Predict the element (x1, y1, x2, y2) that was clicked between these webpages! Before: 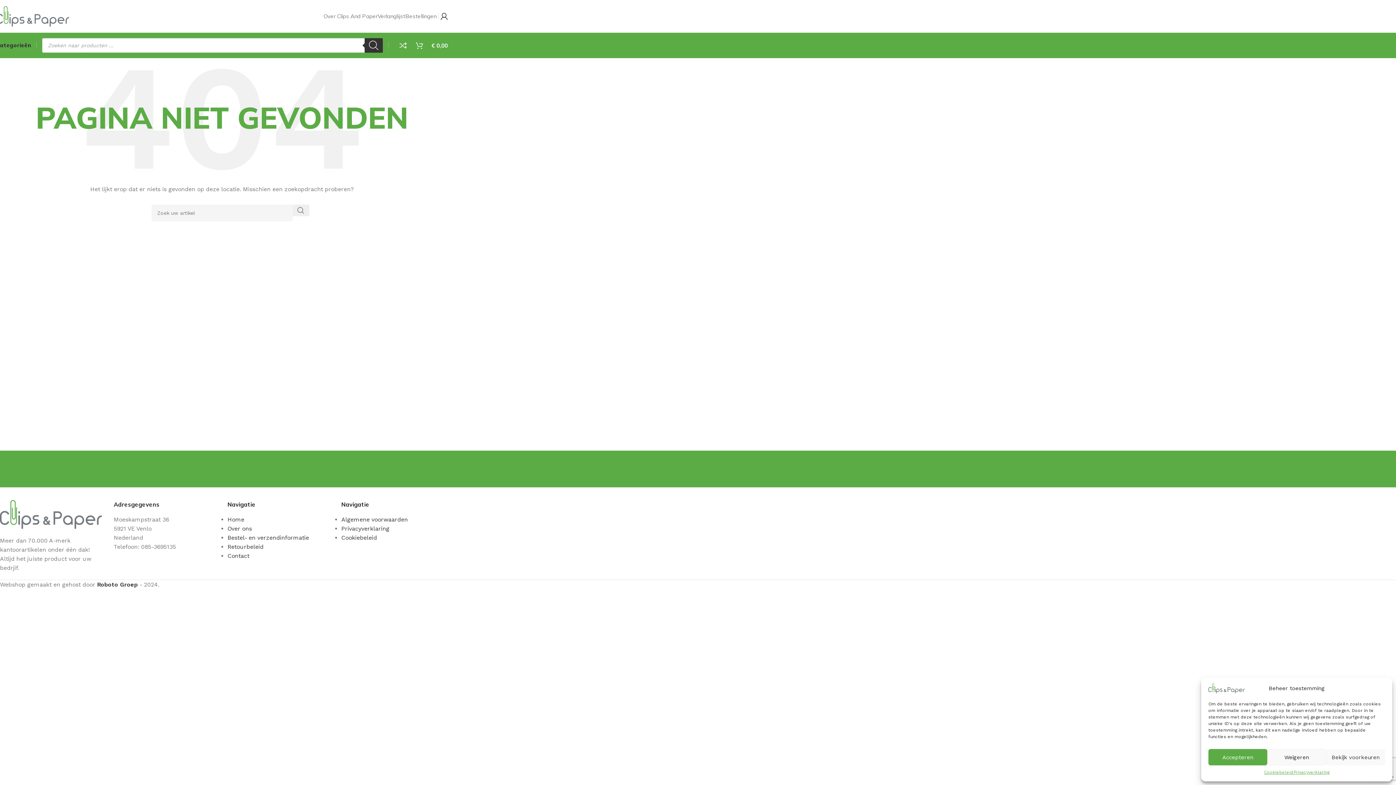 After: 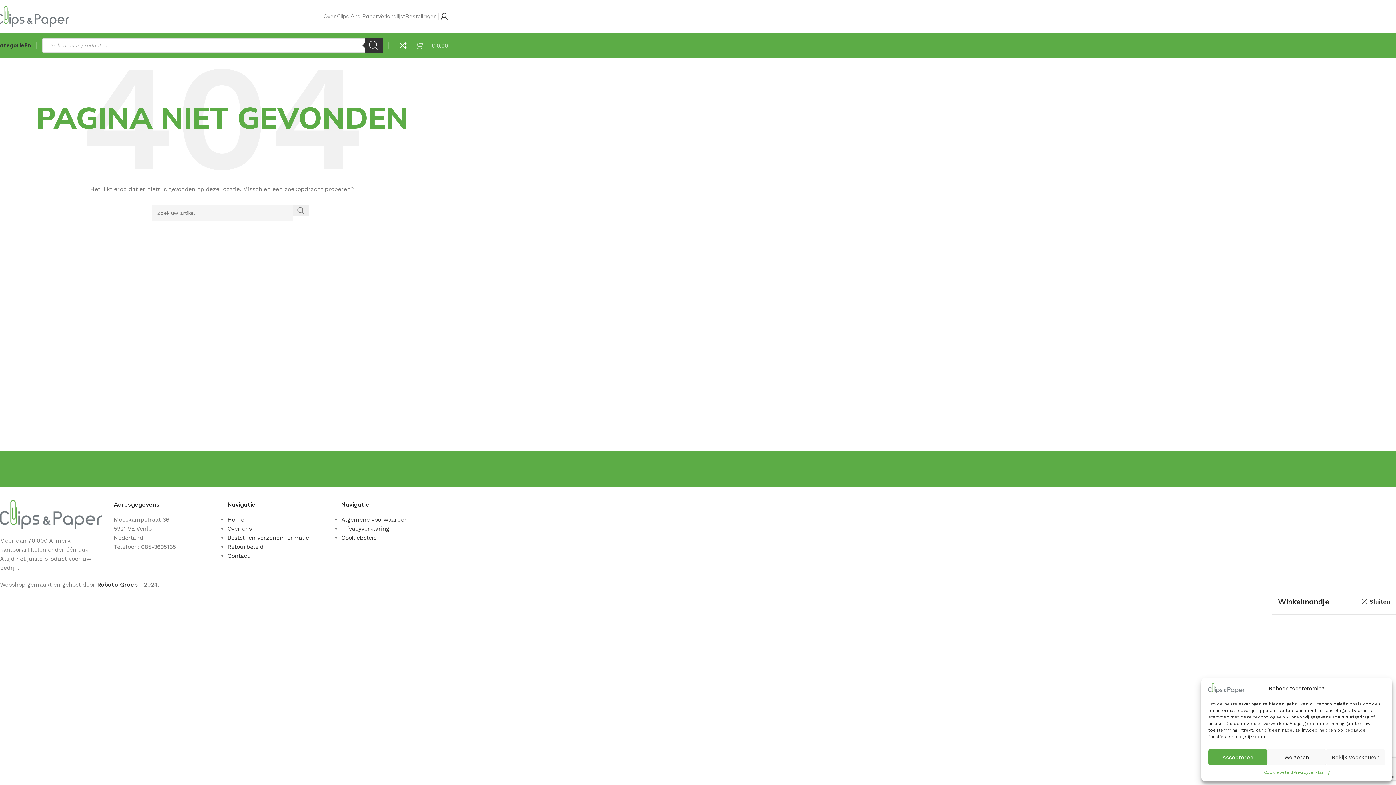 Action: bbox: (416, 38, 448, 52) label: 0
€ 0,00